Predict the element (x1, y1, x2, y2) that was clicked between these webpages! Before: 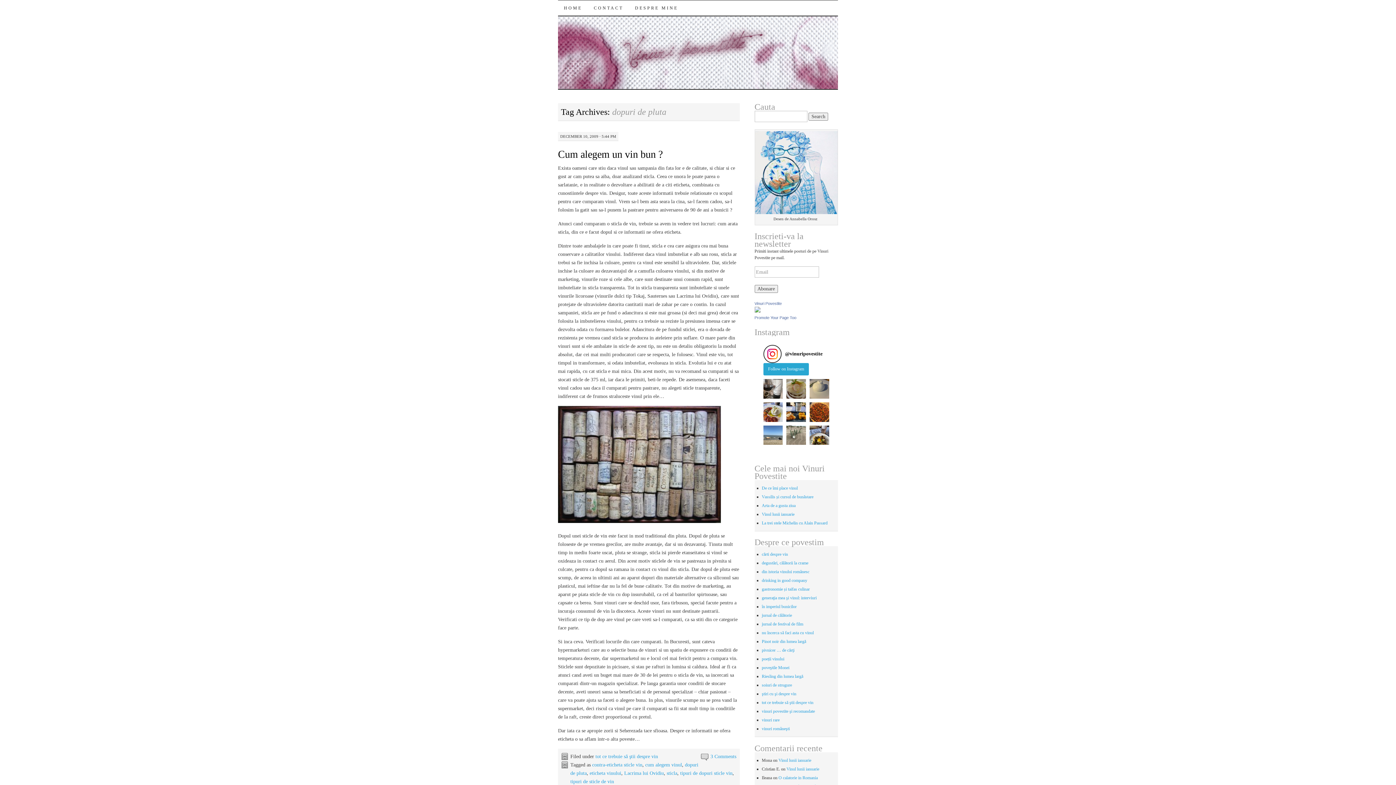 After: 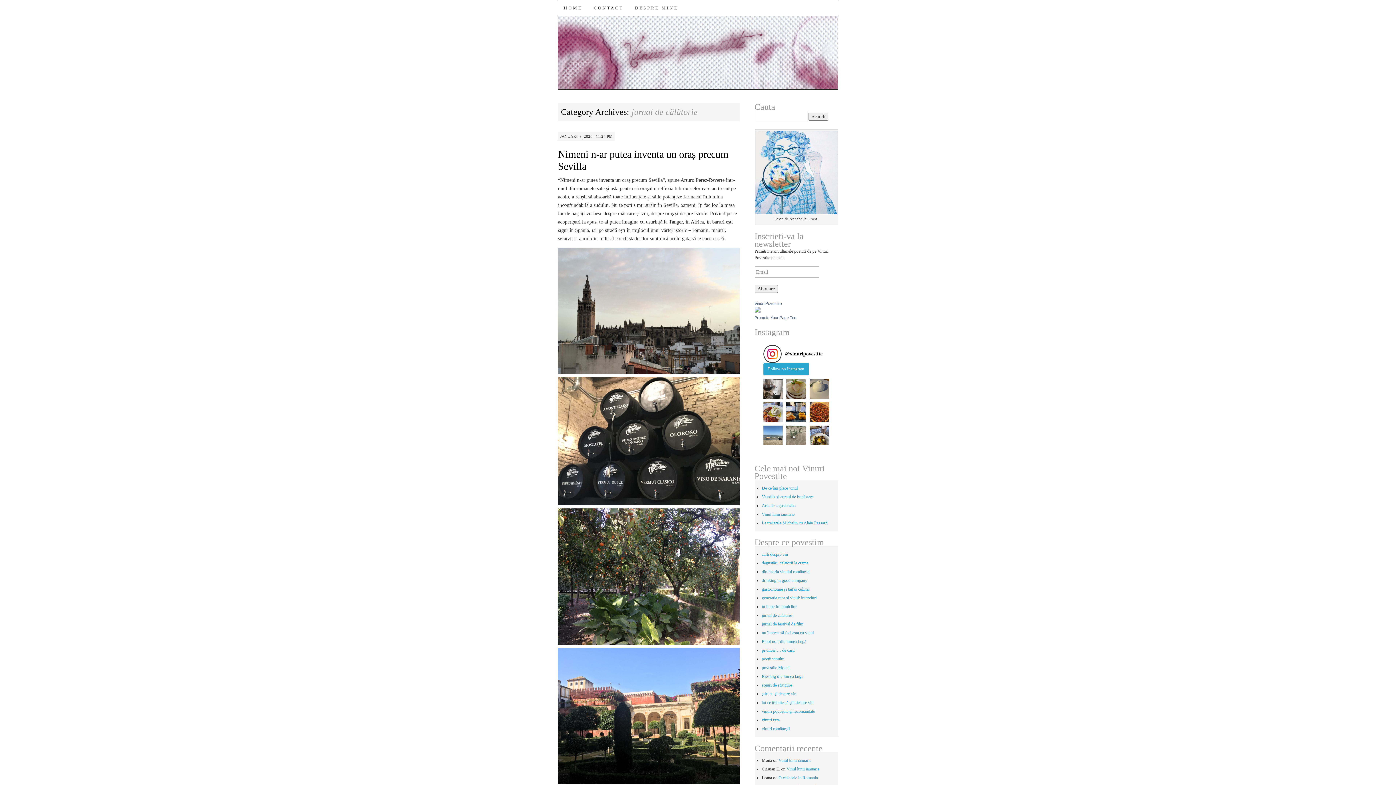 Action: bbox: (762, 613, 792, 618) label: jurnal de călătorie